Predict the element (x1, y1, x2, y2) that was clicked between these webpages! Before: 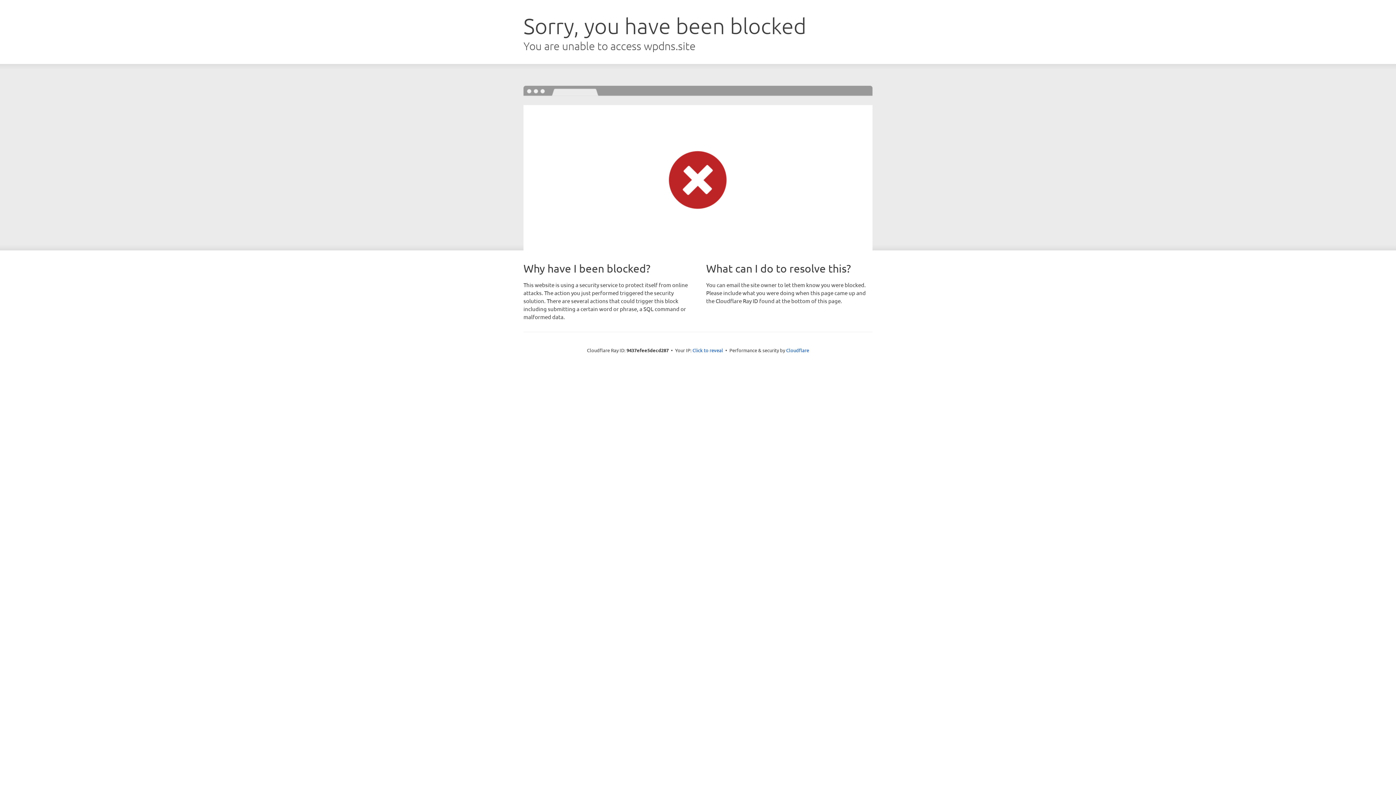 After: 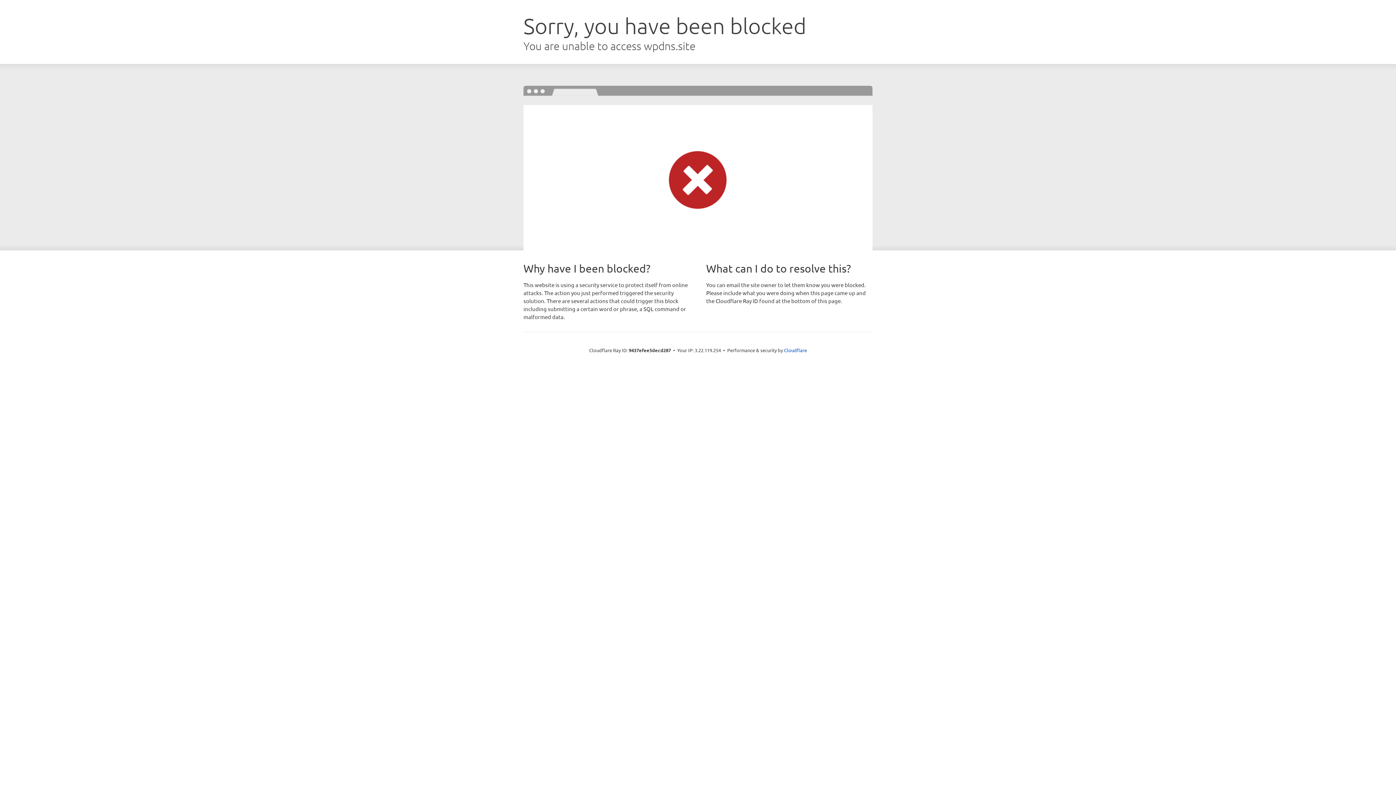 Action: bbox: (692, 346, 723, 353) label: Click to reveal